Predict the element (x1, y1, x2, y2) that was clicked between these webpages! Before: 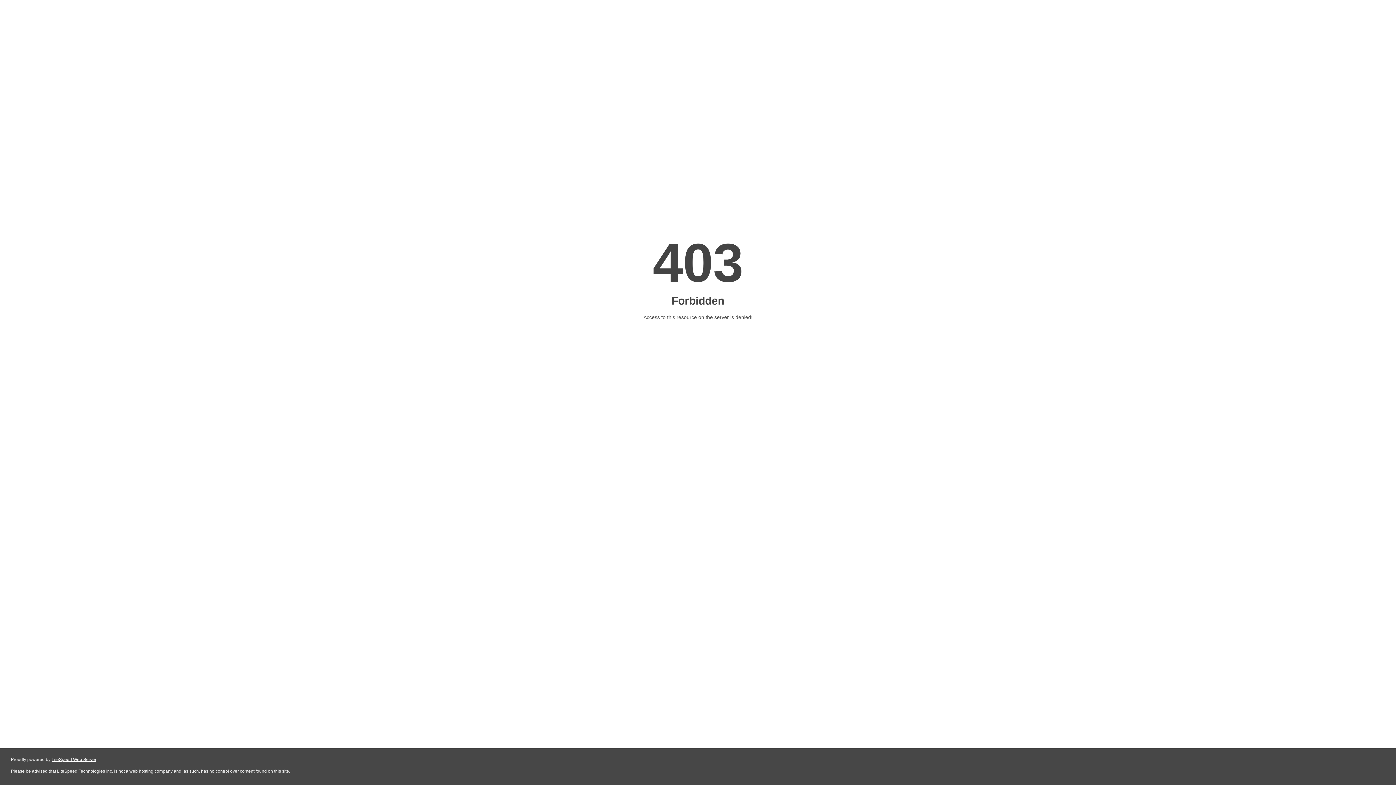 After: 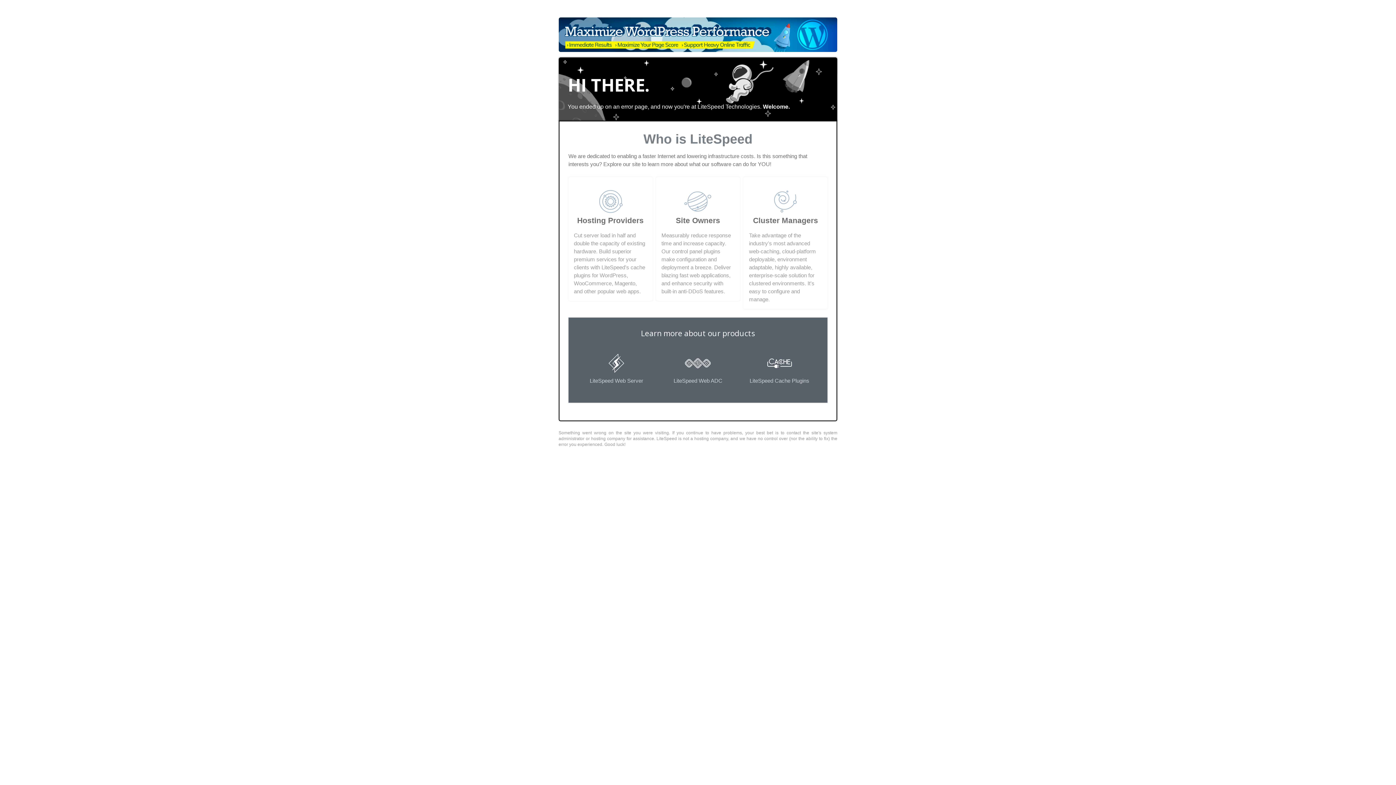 Action: label: LiteSpeed Web Server bbox: (51, 757, 96, 762)